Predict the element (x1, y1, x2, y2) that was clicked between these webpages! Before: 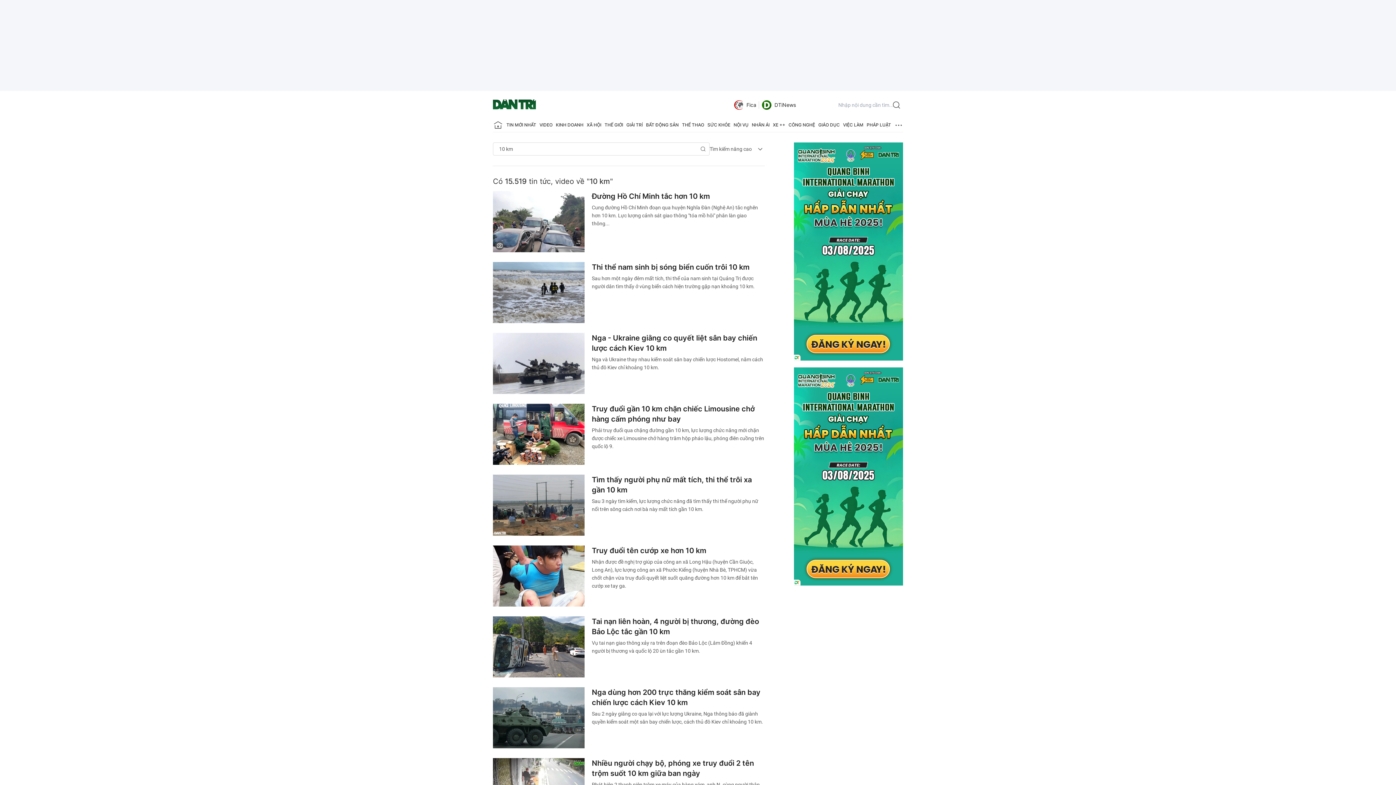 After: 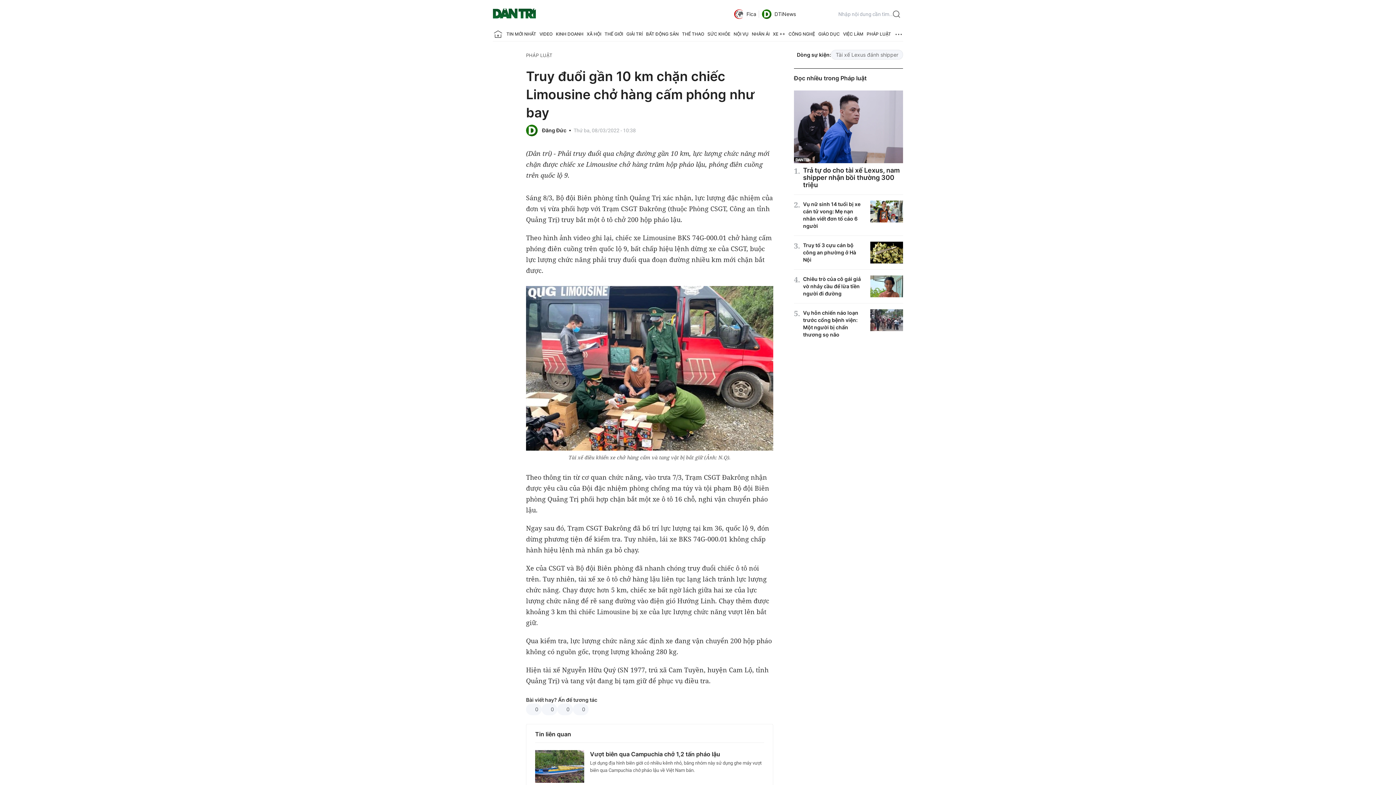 Action: bbox: (592, 427, 764, 449) label: Phải truy đuổi qua chặng đường gần 10 km, lực lượng chức năng mới chặn được chiếc xe Limousine chở hàng trăm hộp pháo lậu, phóng điên cuồng trên quốc lộ 9.